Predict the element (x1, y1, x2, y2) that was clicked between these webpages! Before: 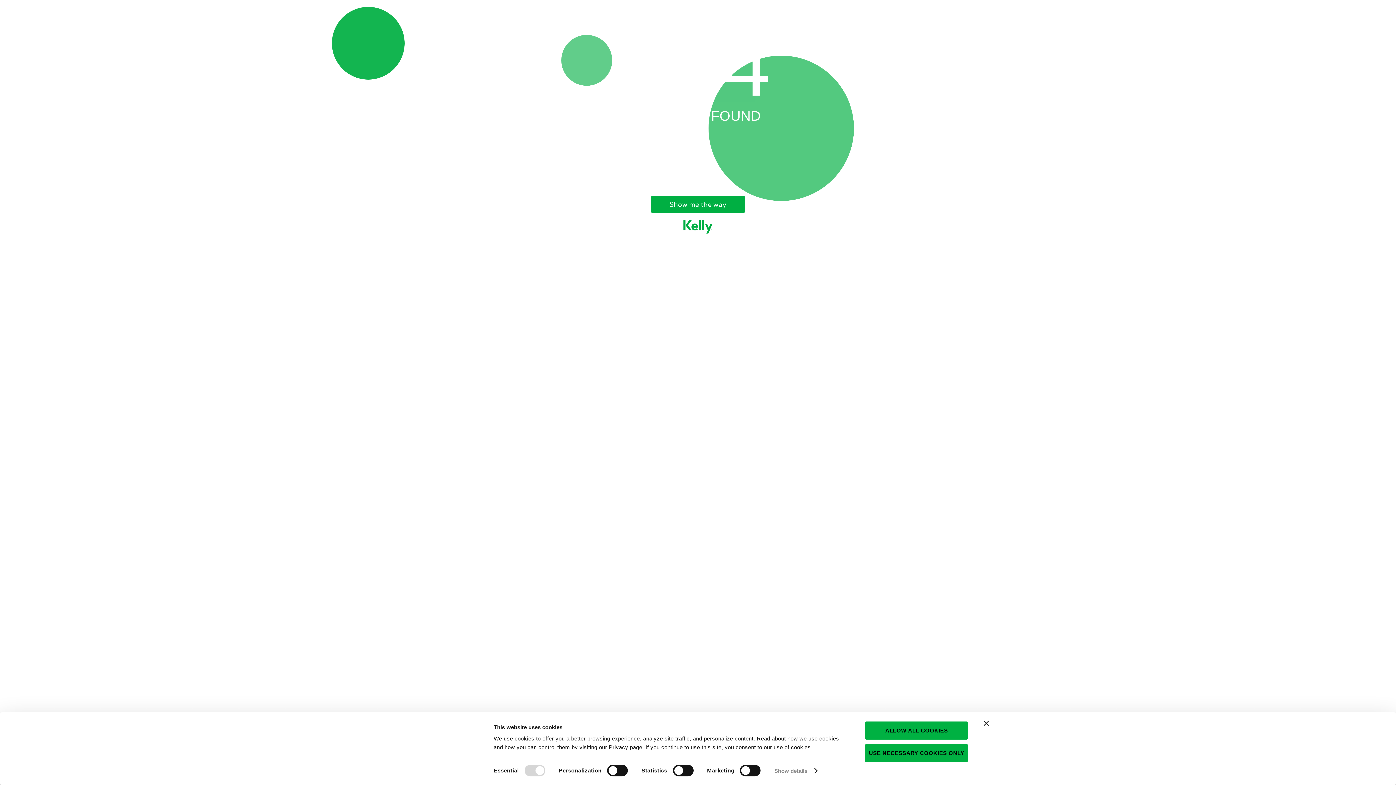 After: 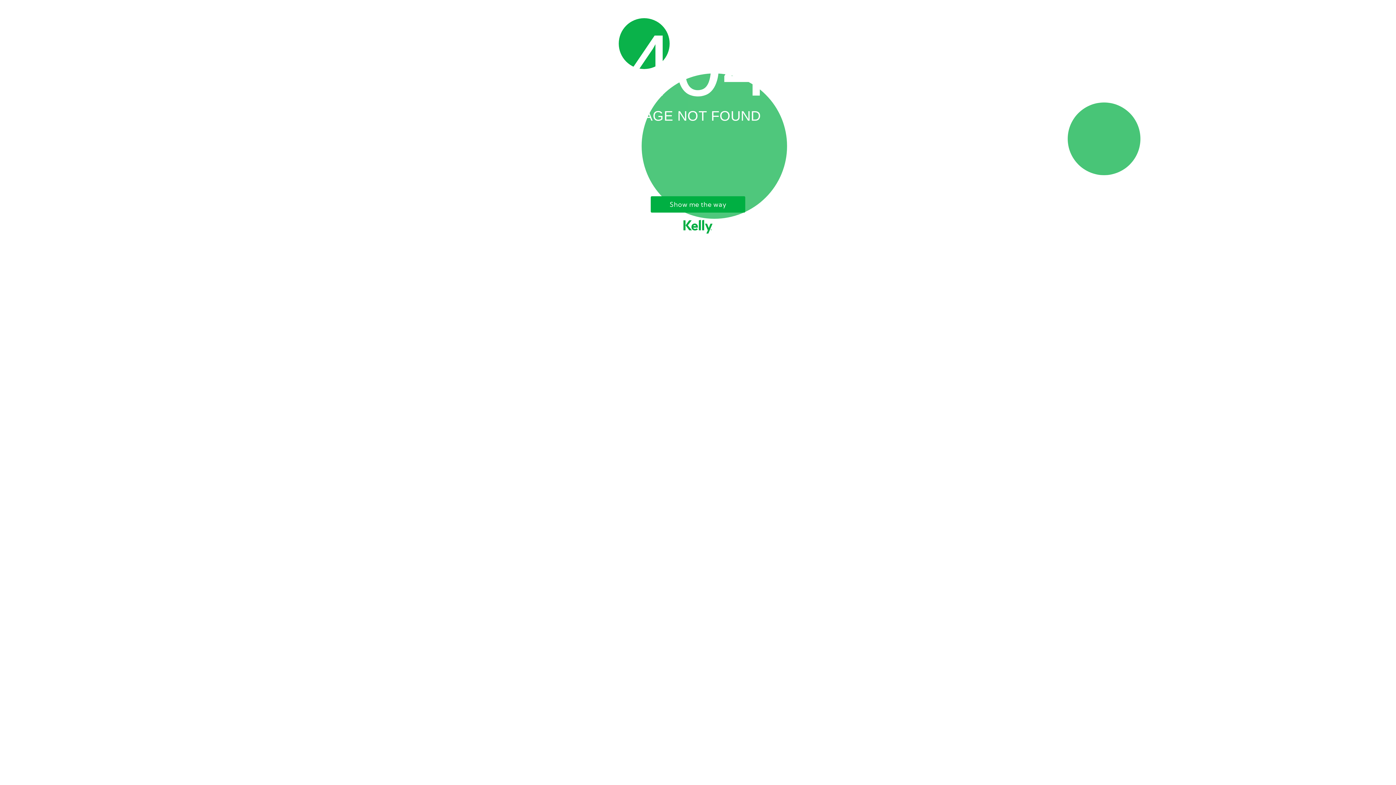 Action: label: Close banner bbox: (984, 721, 989, 726)